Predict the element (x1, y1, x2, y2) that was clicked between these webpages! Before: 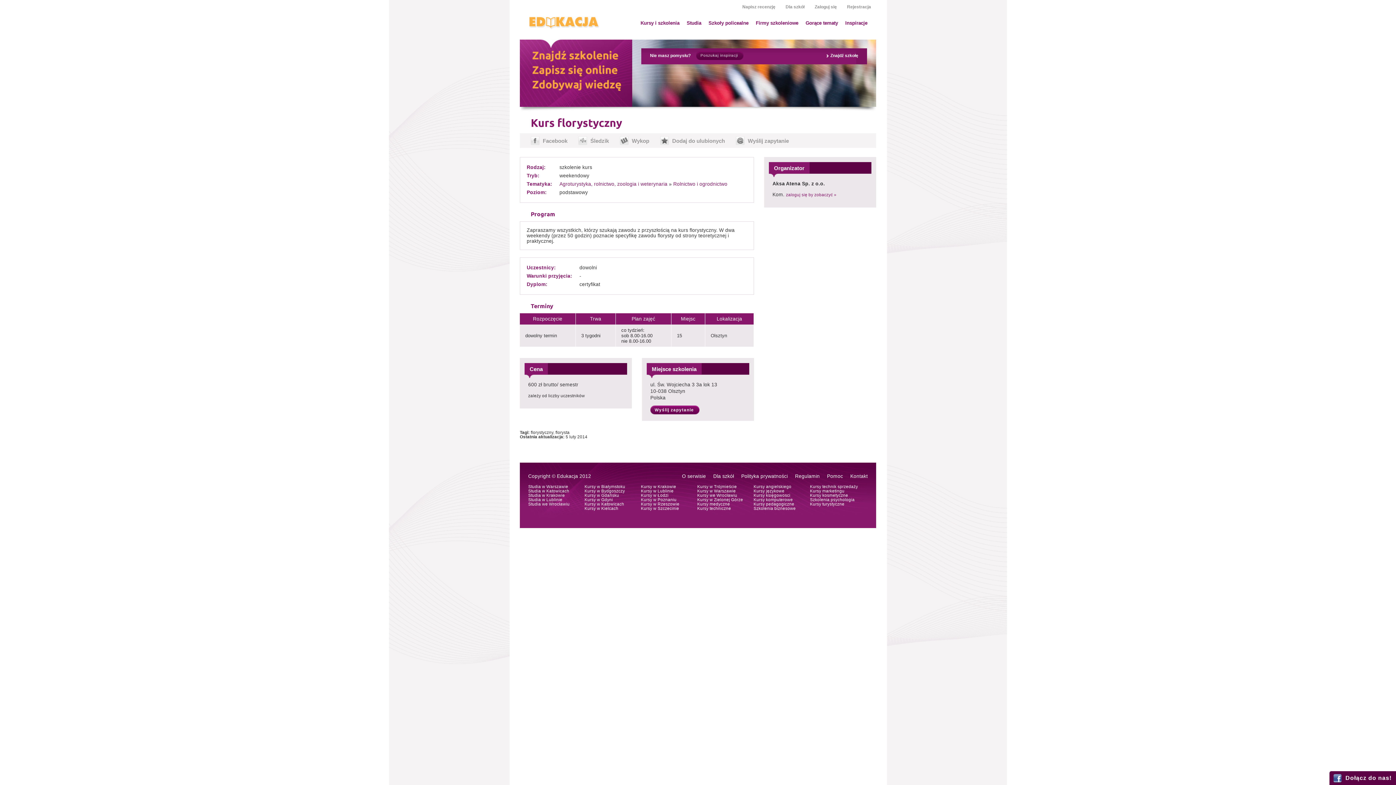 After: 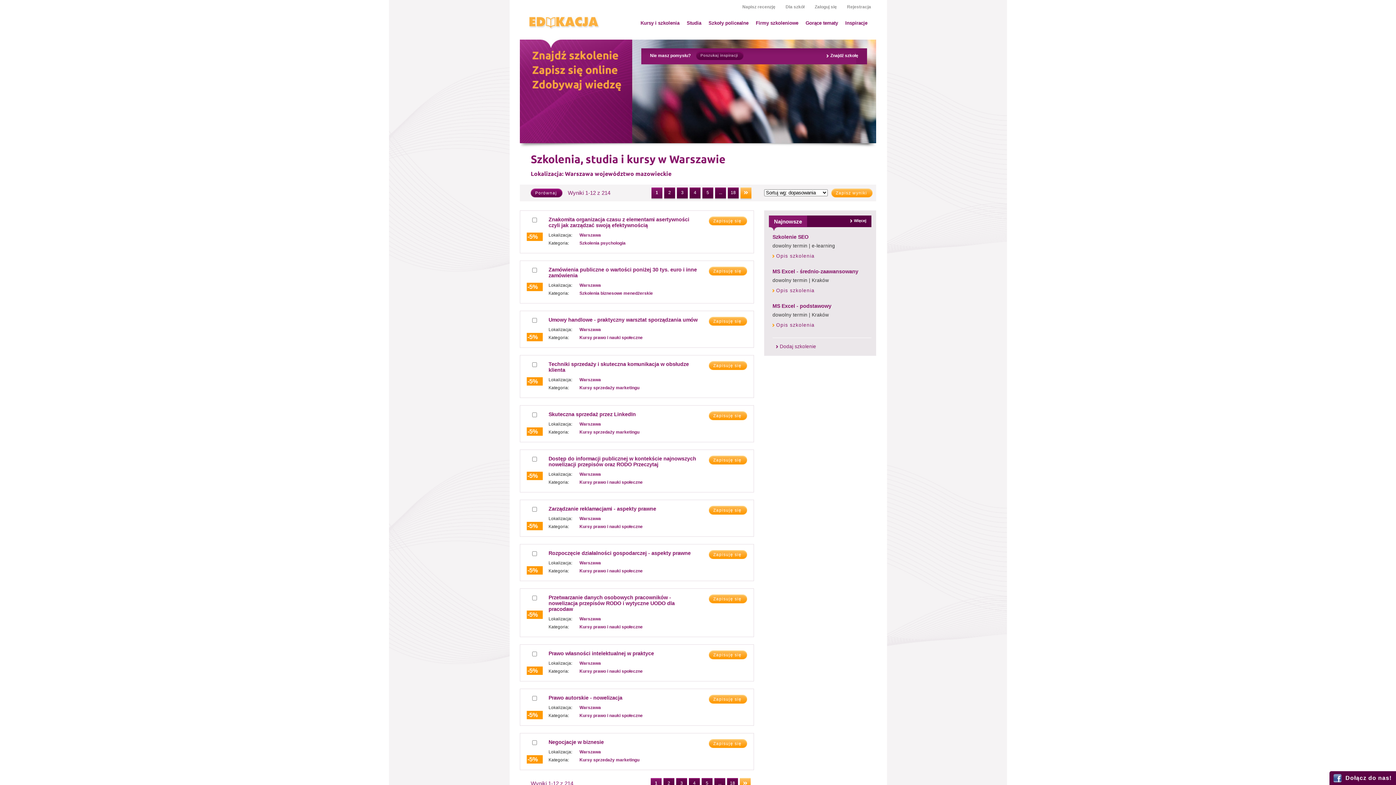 Action: label: Kursy w Warszawie bbox: (697, 489, 753, 493)